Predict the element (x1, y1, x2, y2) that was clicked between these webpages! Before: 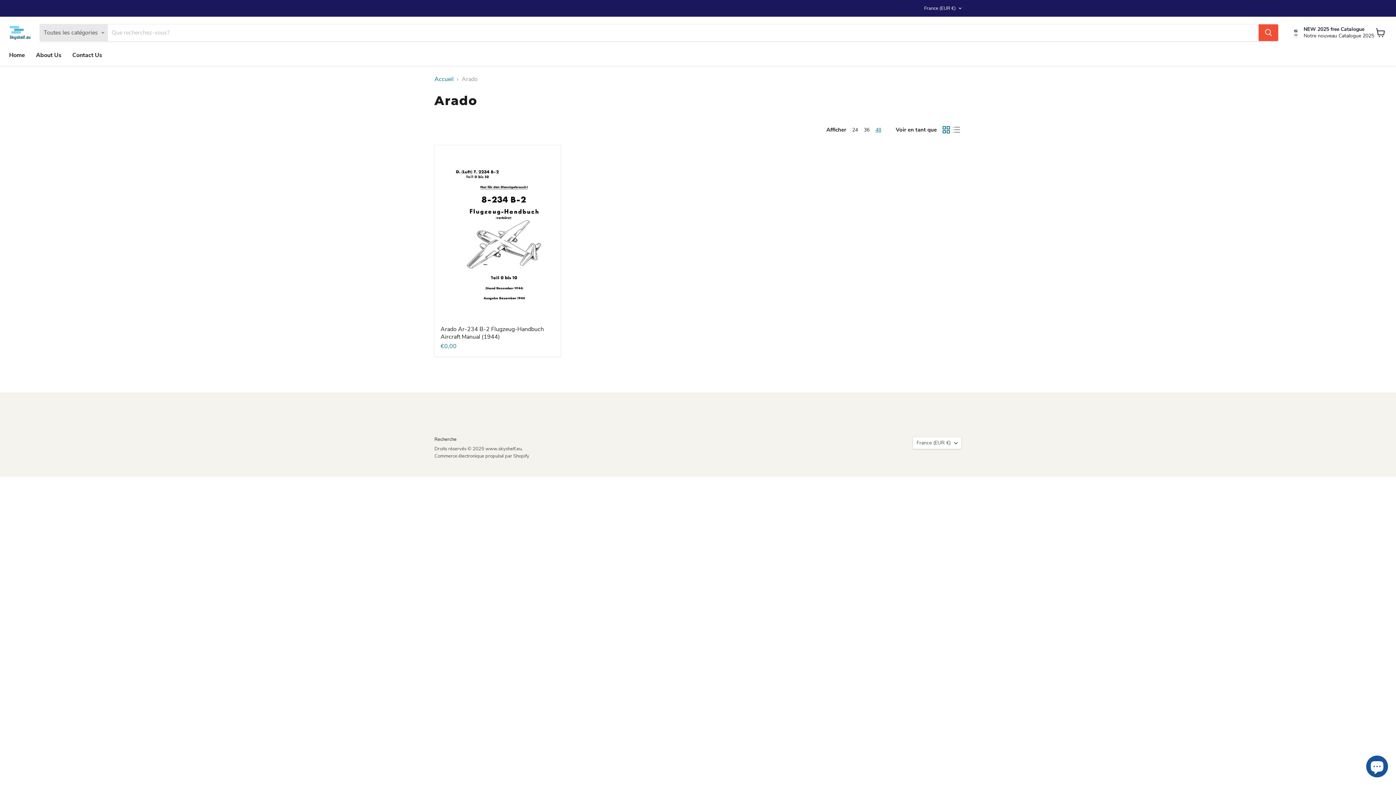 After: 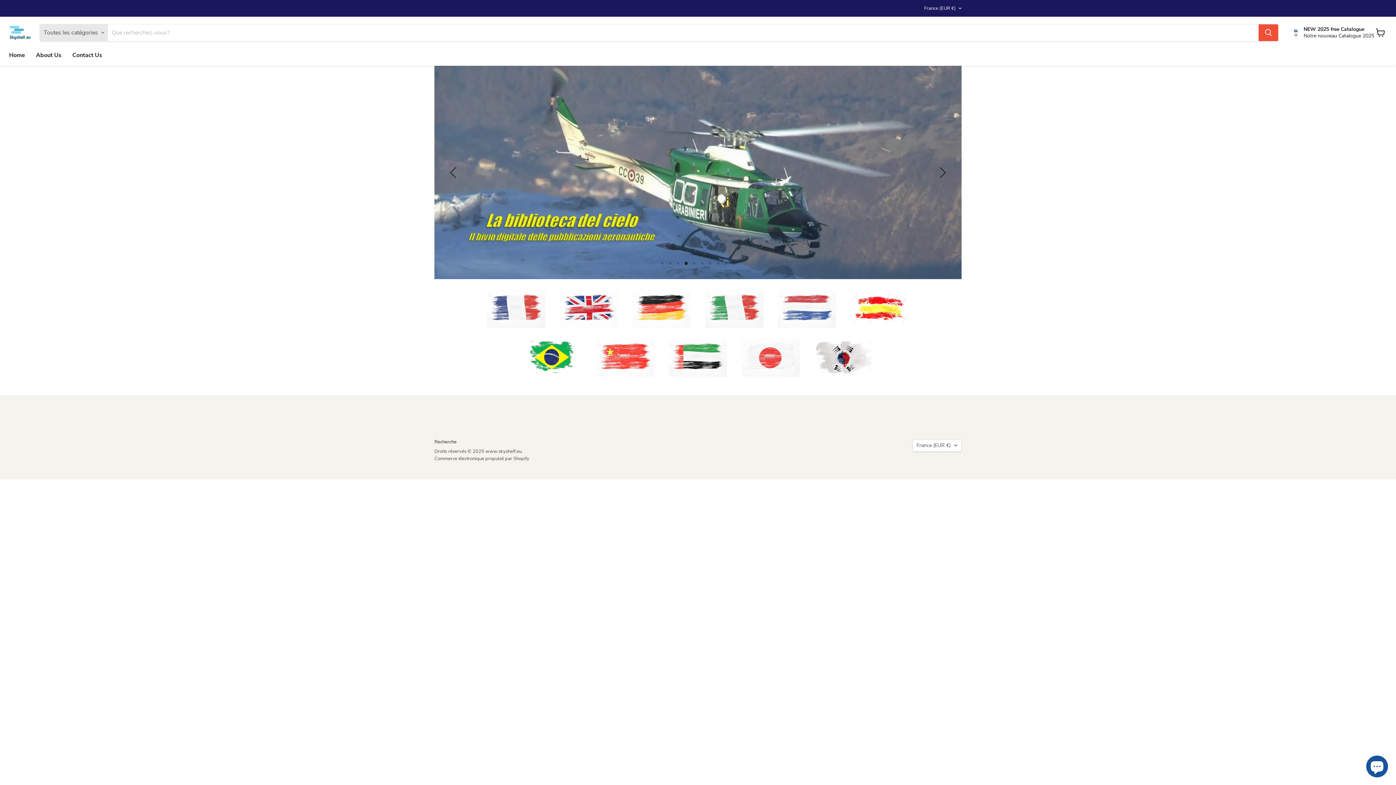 Action: bbox: (9, 25, 30, 39)